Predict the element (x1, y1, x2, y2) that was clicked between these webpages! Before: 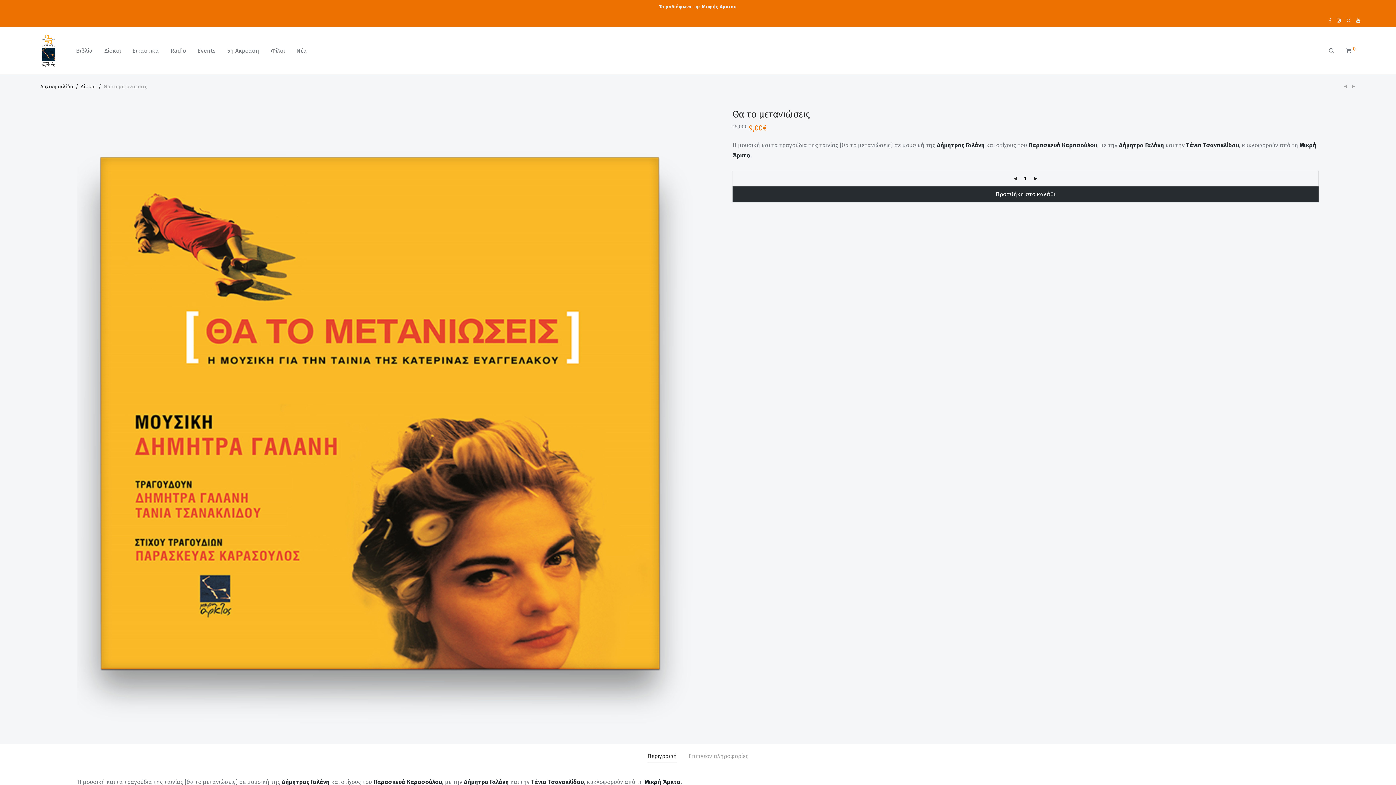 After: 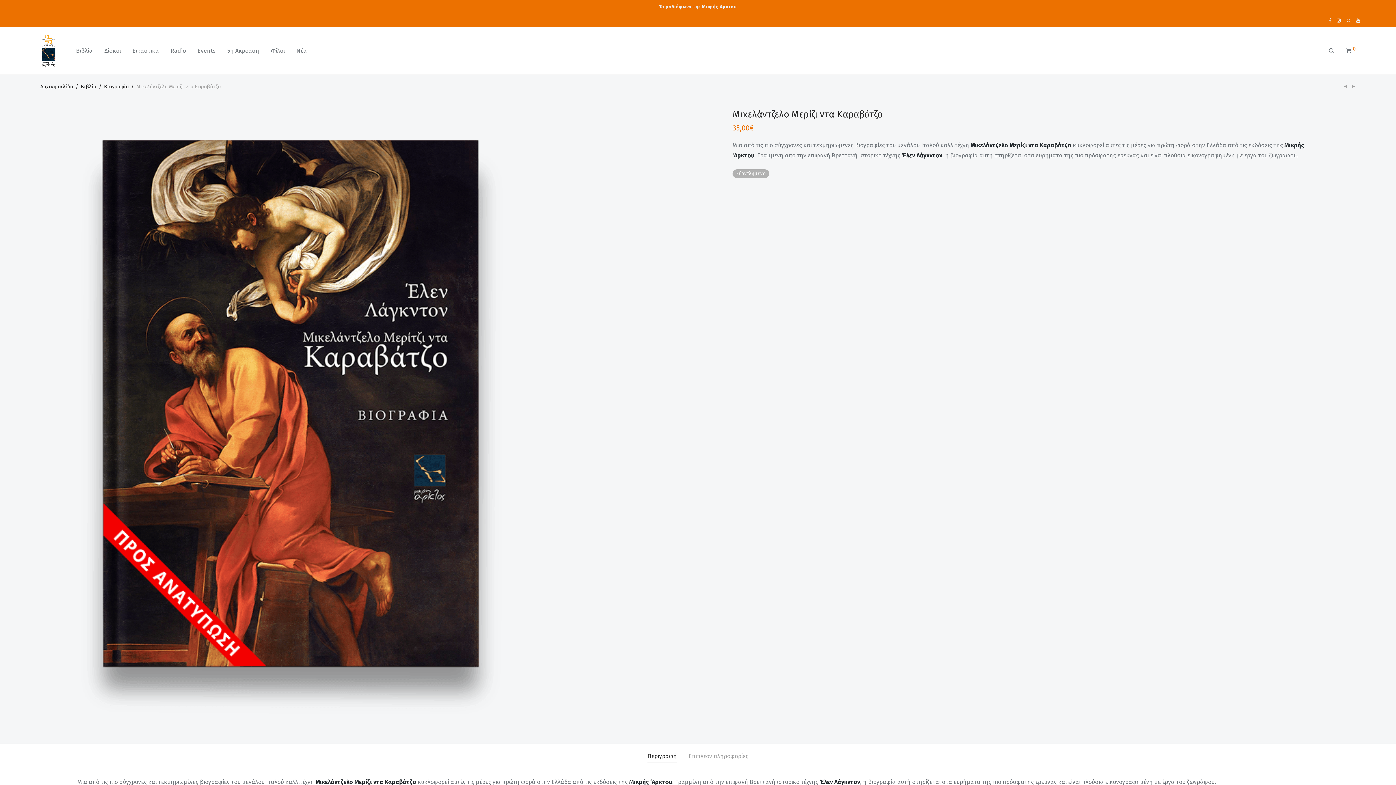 Action: bbox: (1351, 83, 1356, 88)